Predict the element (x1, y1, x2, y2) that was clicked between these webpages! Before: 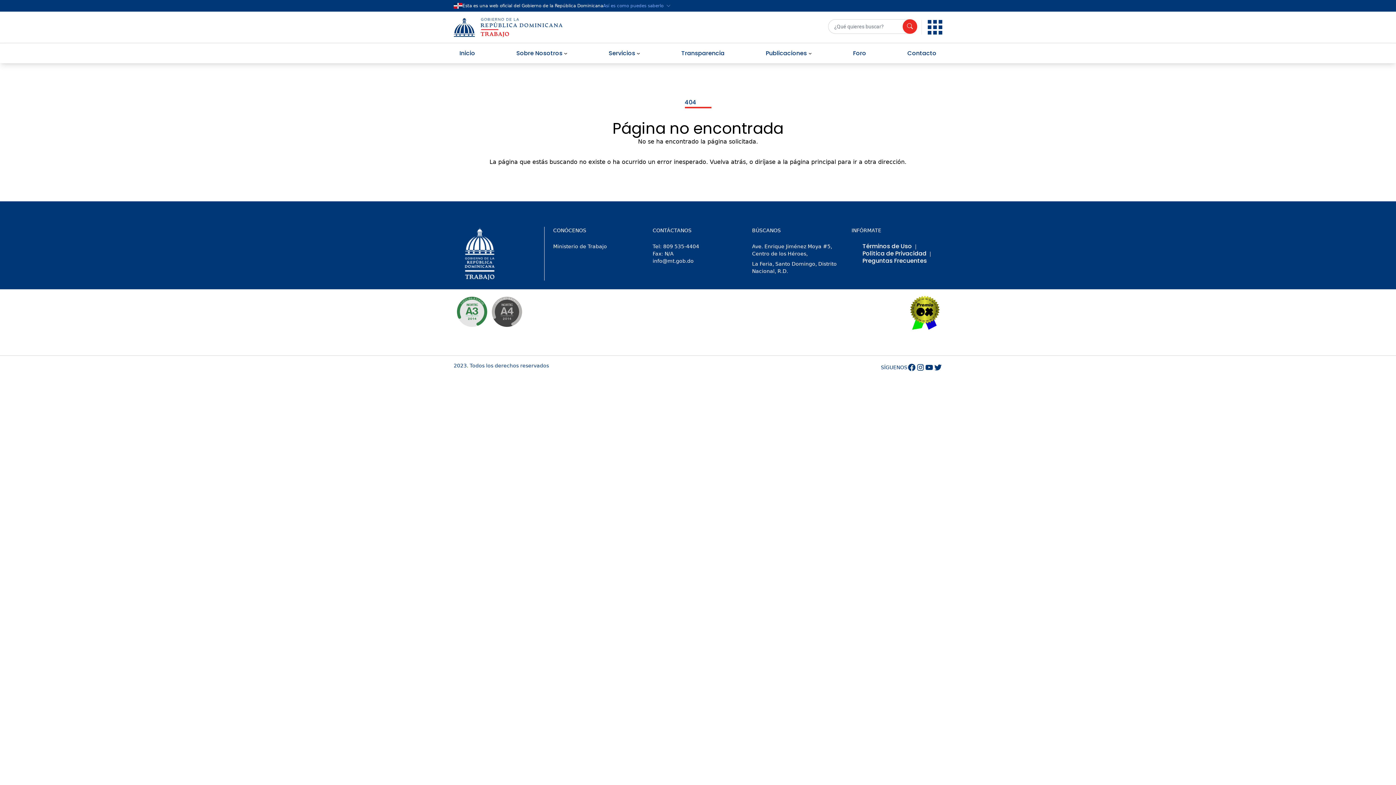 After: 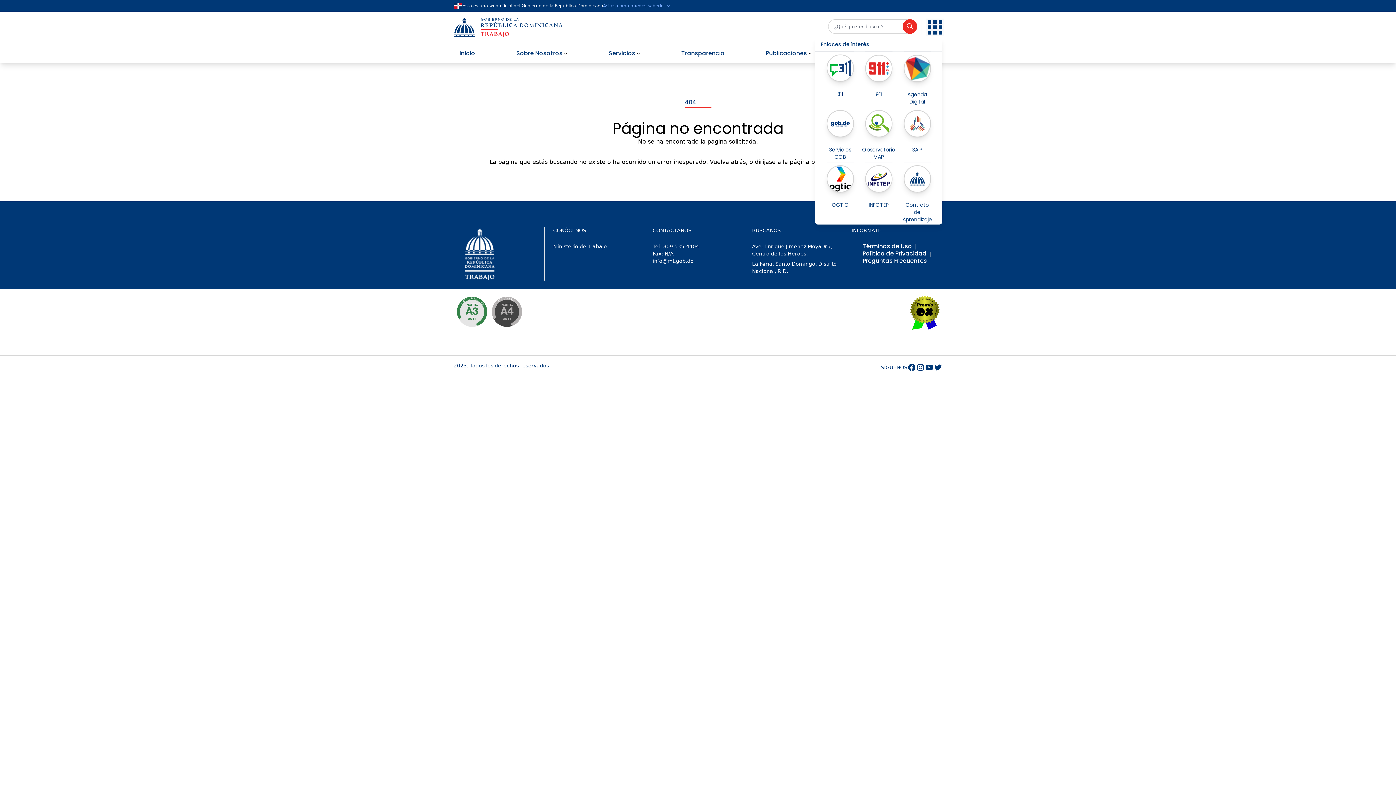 Action: bbox: (928, 20, 942, 34)